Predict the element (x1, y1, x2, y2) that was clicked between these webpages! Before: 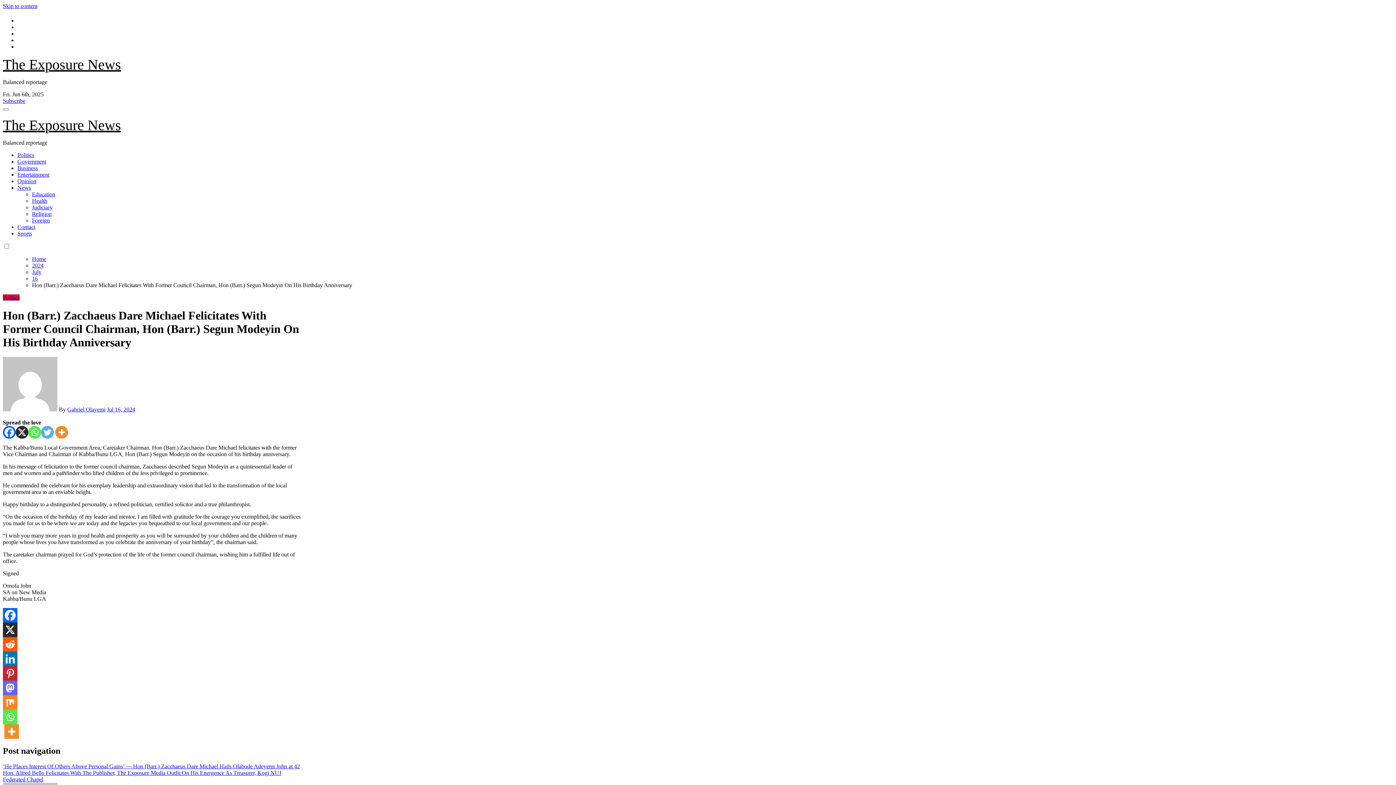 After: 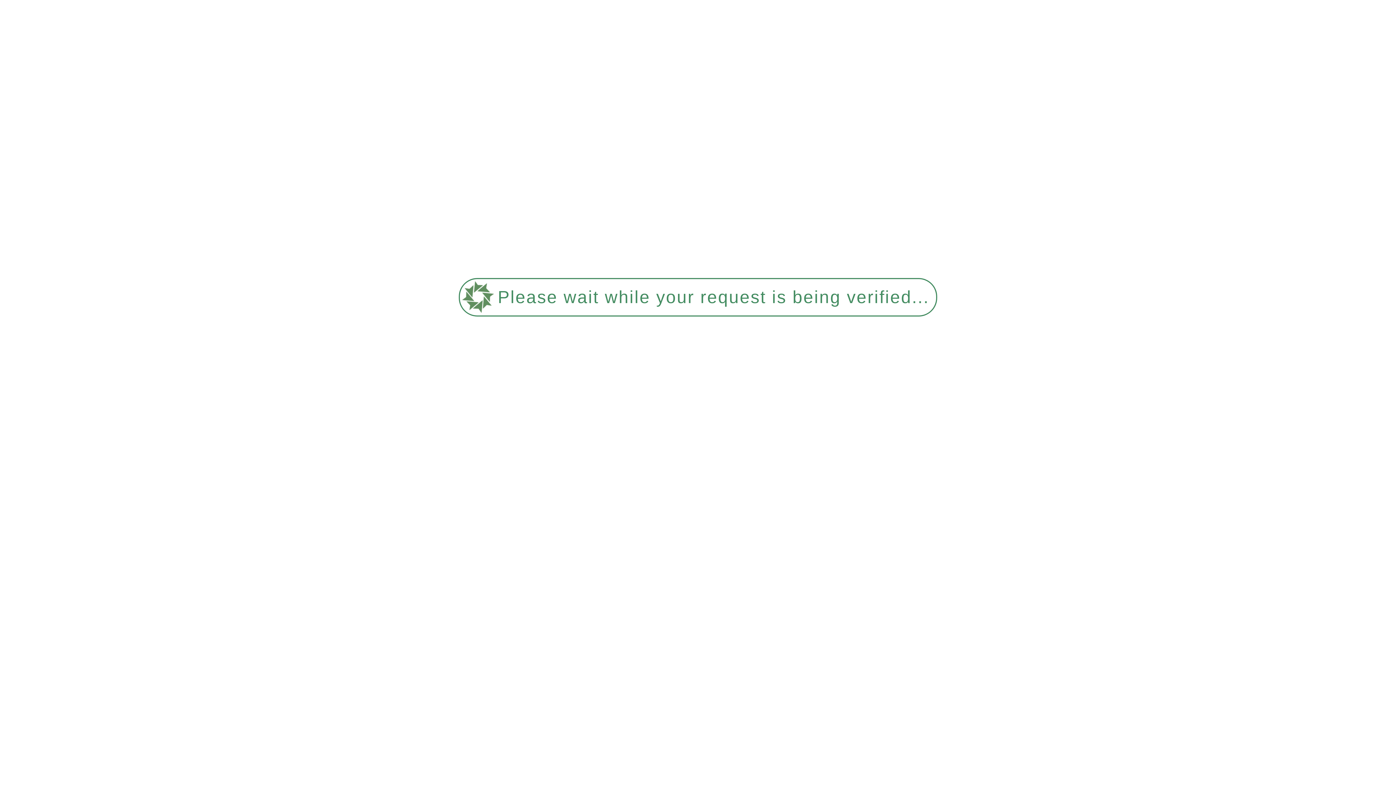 Action: bbox: (32, 217, 49, 223) label: Foreign